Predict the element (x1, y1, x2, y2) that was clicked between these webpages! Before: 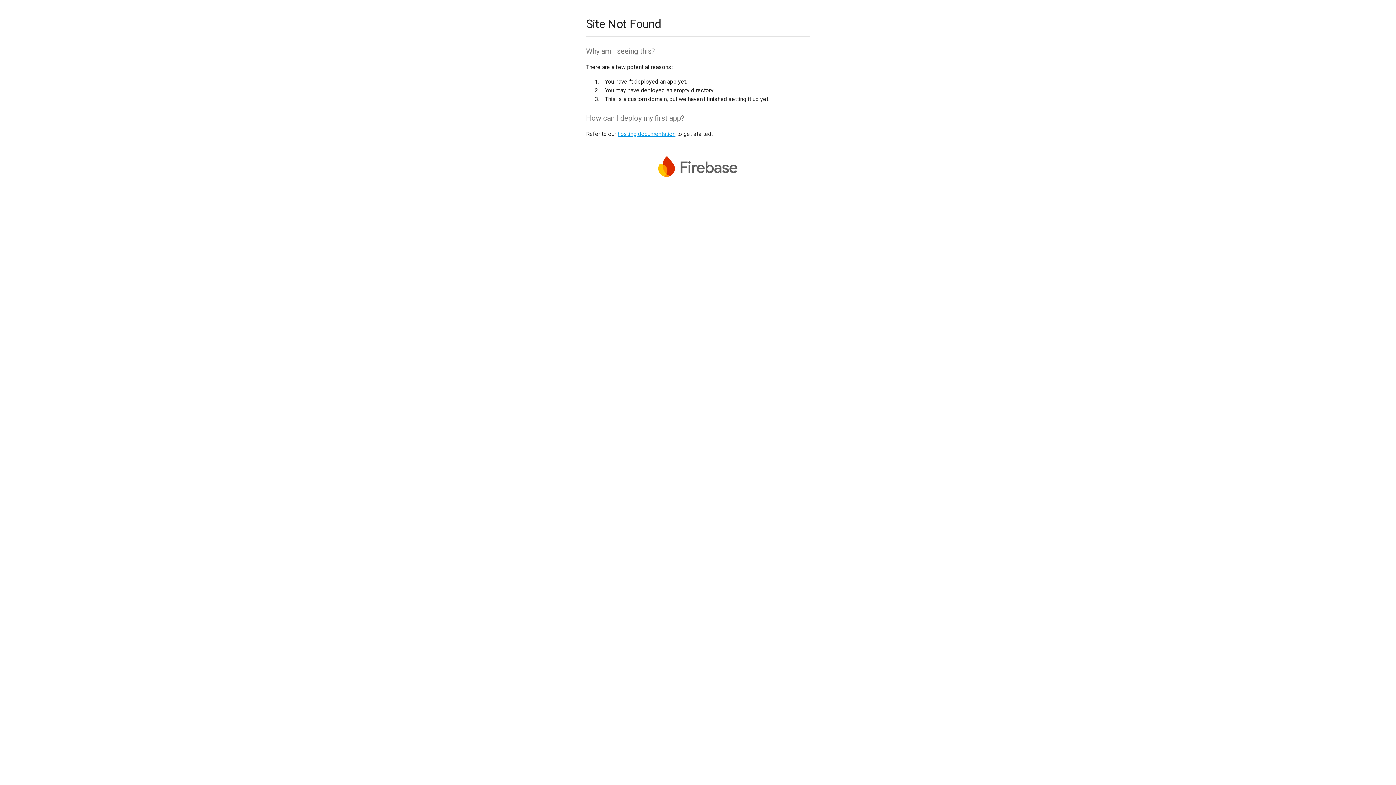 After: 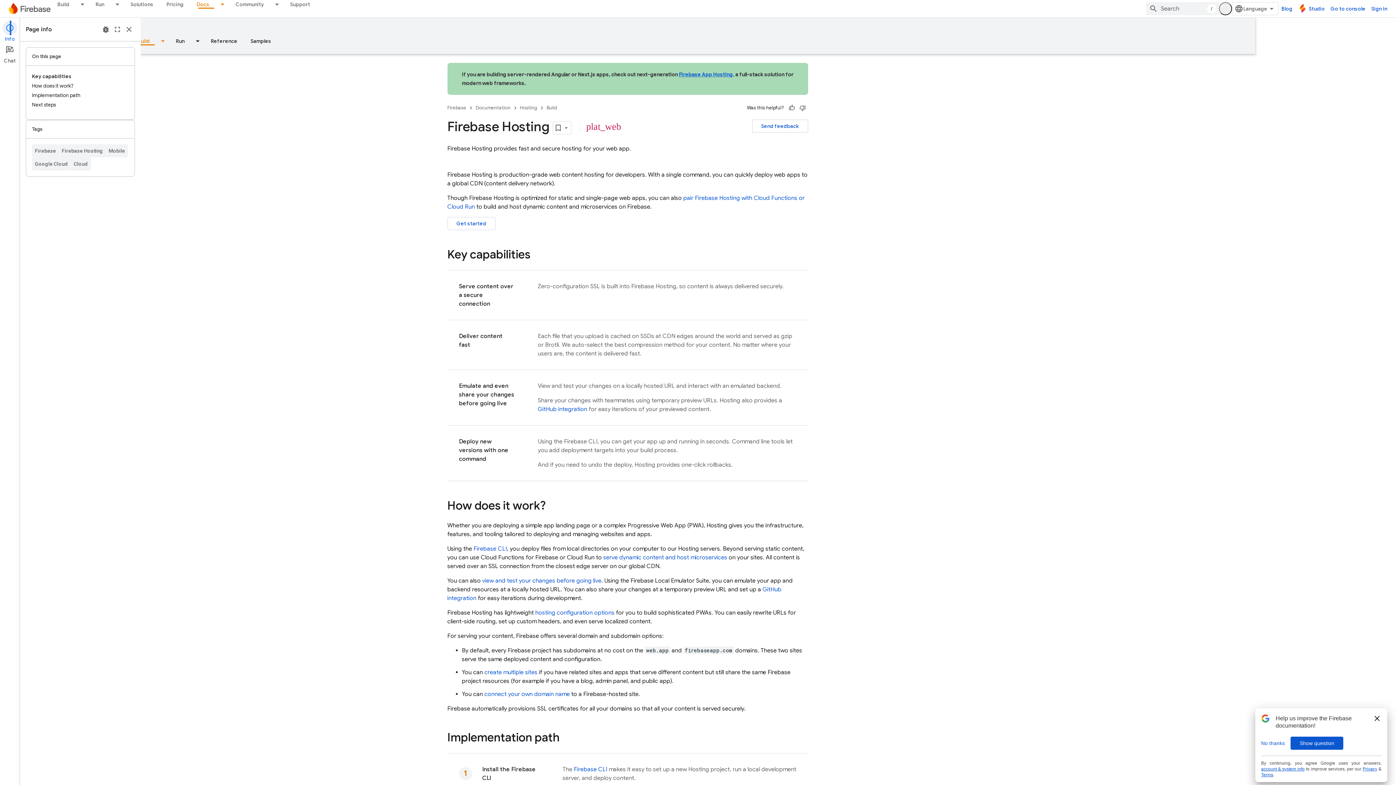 Action: bbox: (617, 130, 675, 137) label: hosting documentation